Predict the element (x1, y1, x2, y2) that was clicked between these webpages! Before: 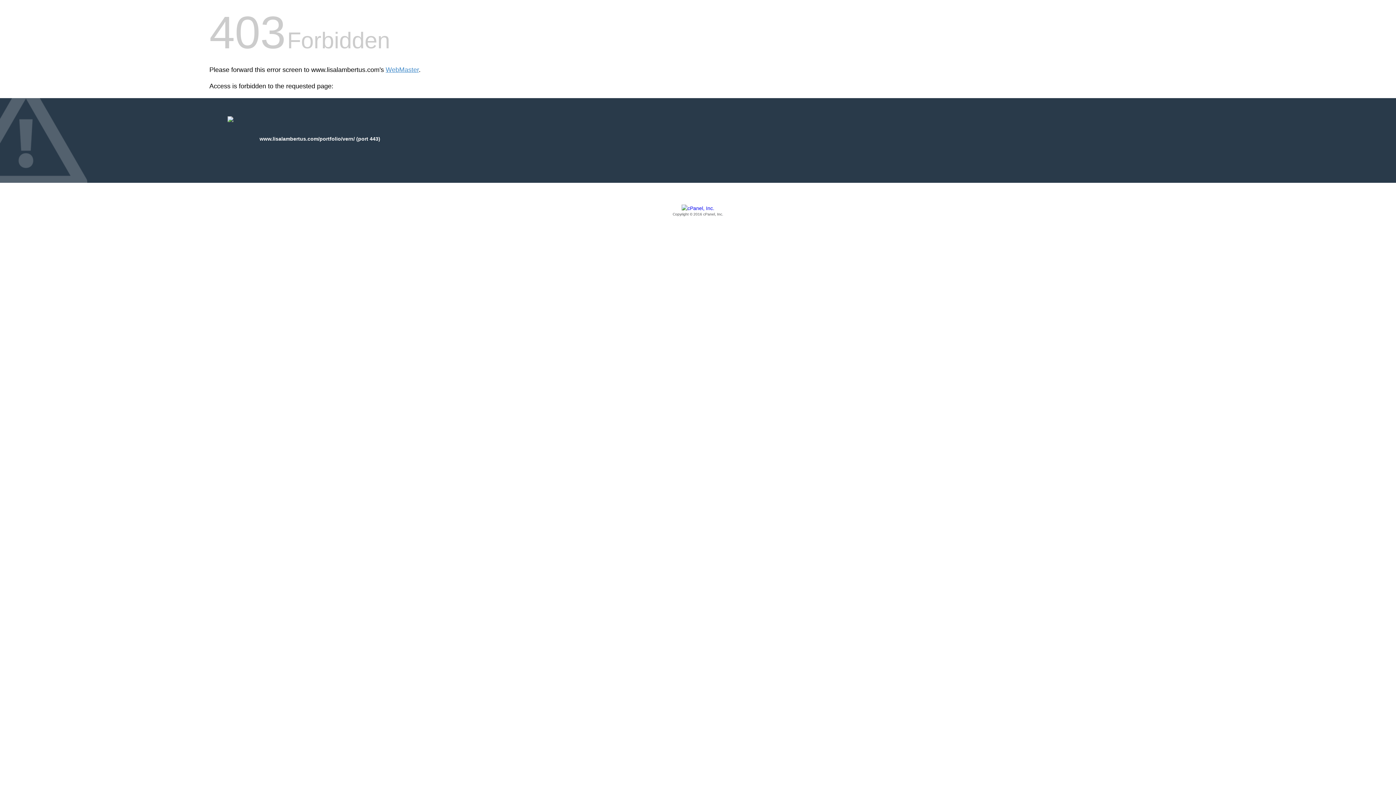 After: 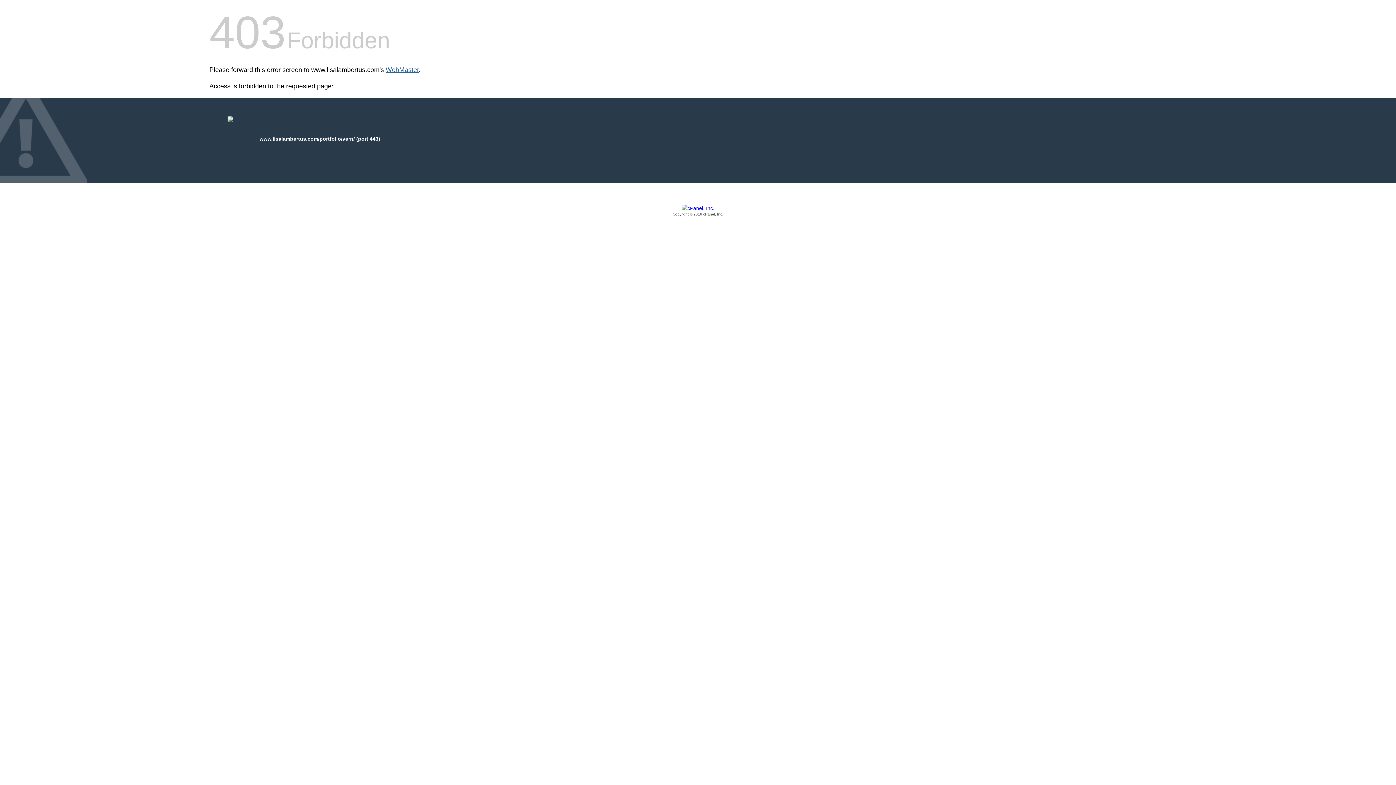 Action: bbox: (385, 66, 418, 73) label: WebMaster